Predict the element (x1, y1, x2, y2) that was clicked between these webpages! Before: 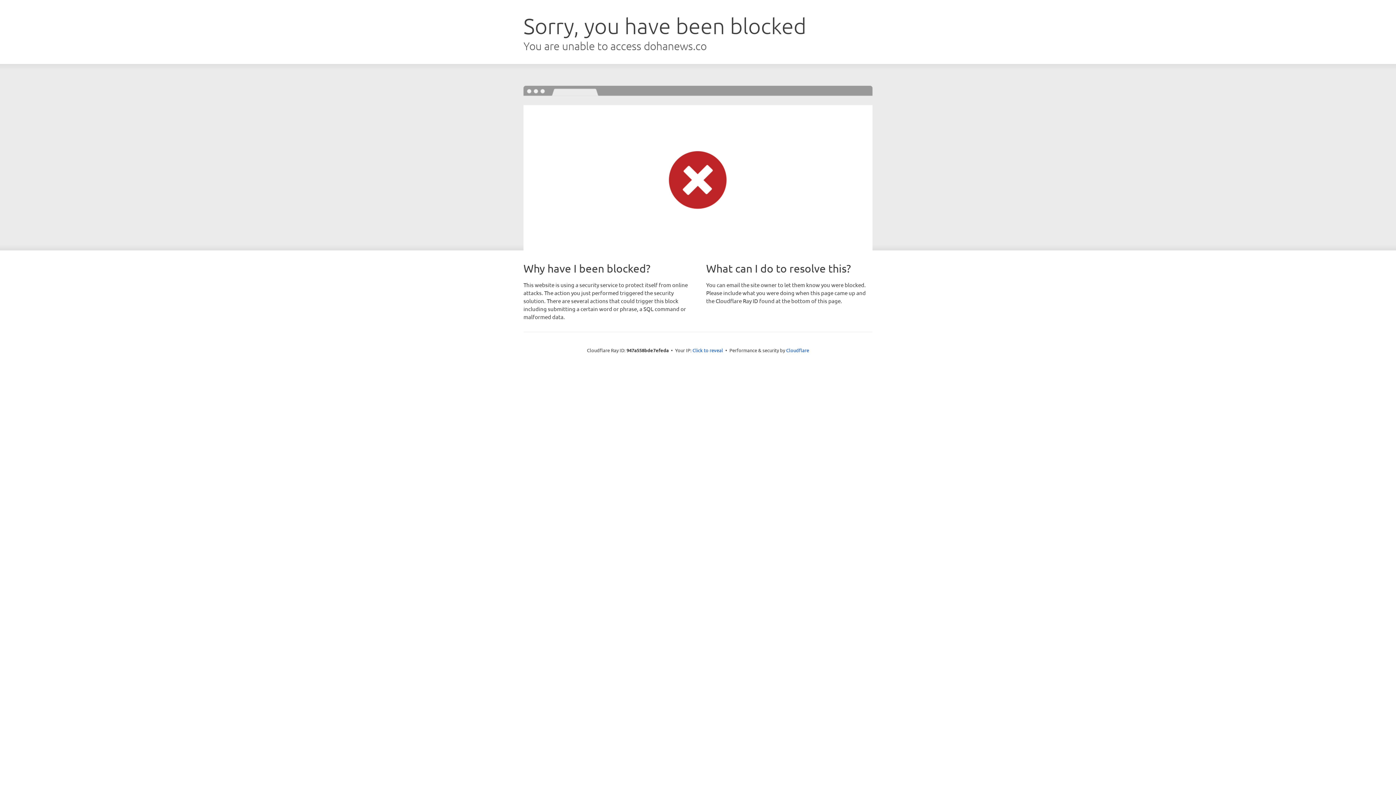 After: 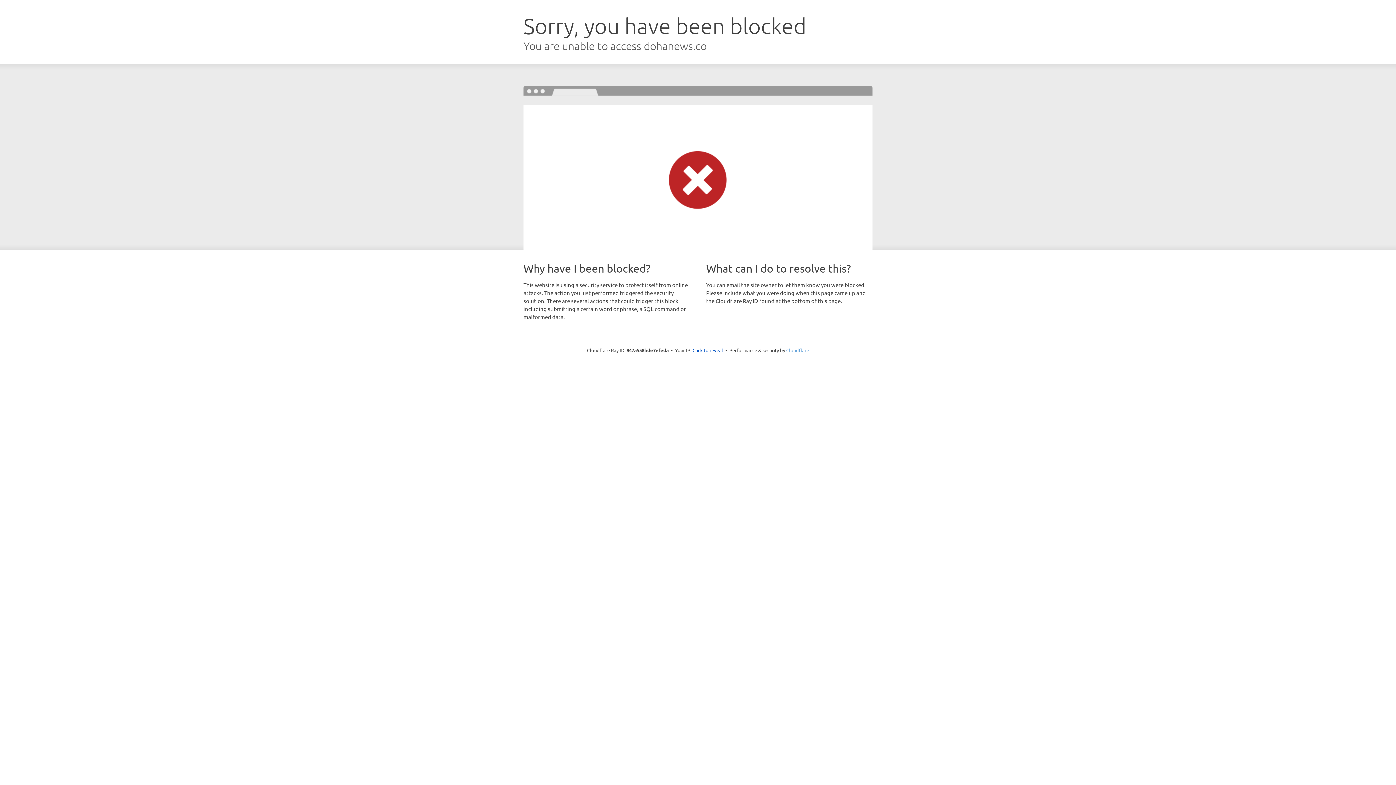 Action: label: Cloudflare bbox: (786, 347, 809, 353)